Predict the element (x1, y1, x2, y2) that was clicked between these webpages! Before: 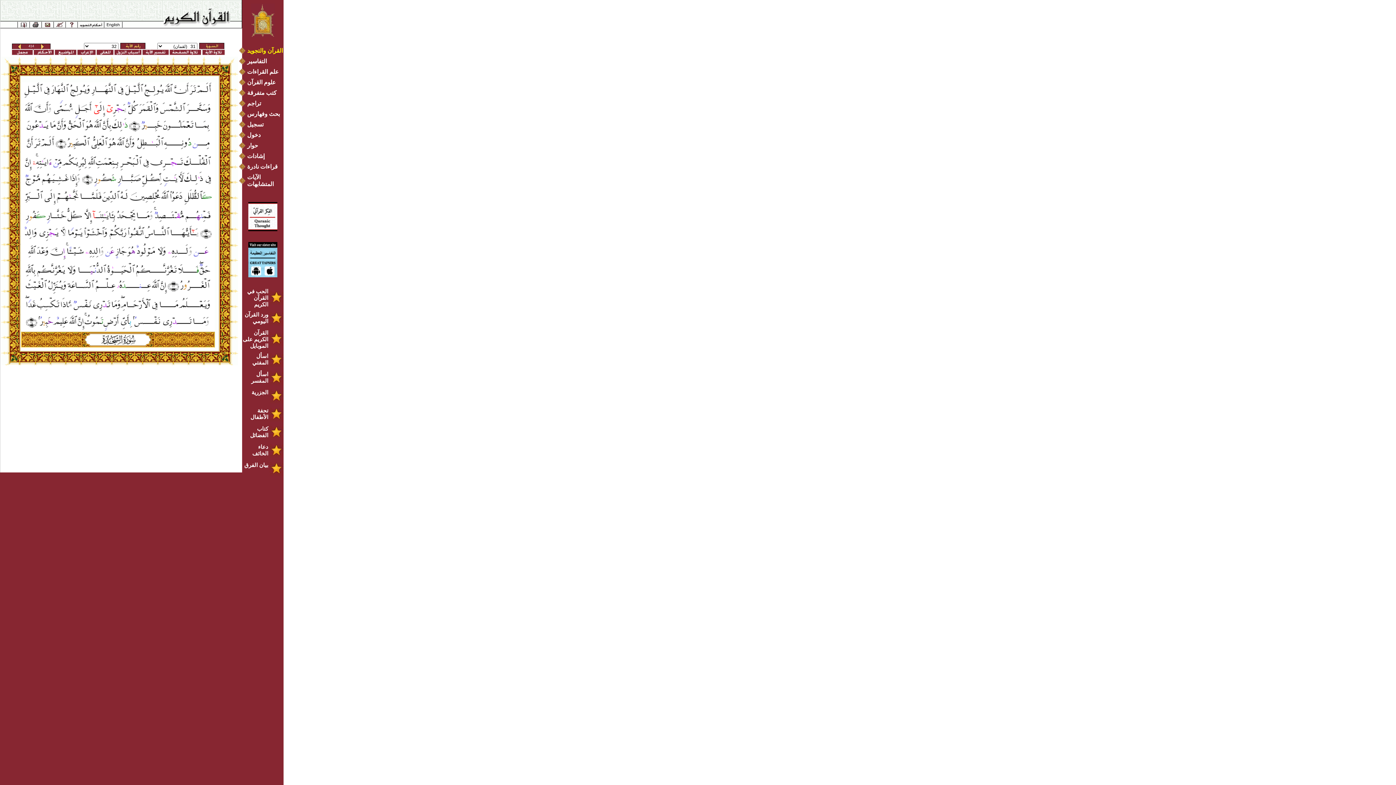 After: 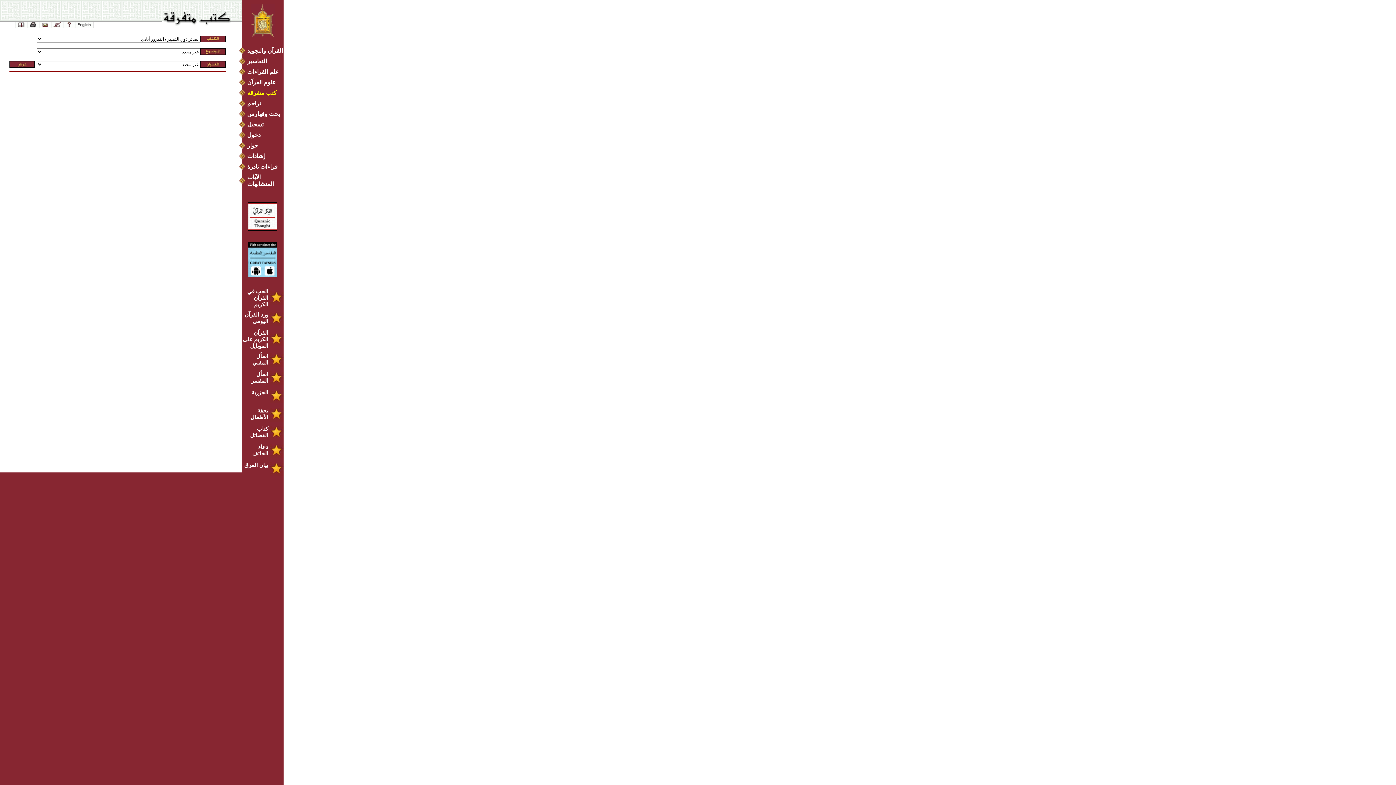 Action: label: كتب متفرقة bbox: (239, 89, 283, 96)